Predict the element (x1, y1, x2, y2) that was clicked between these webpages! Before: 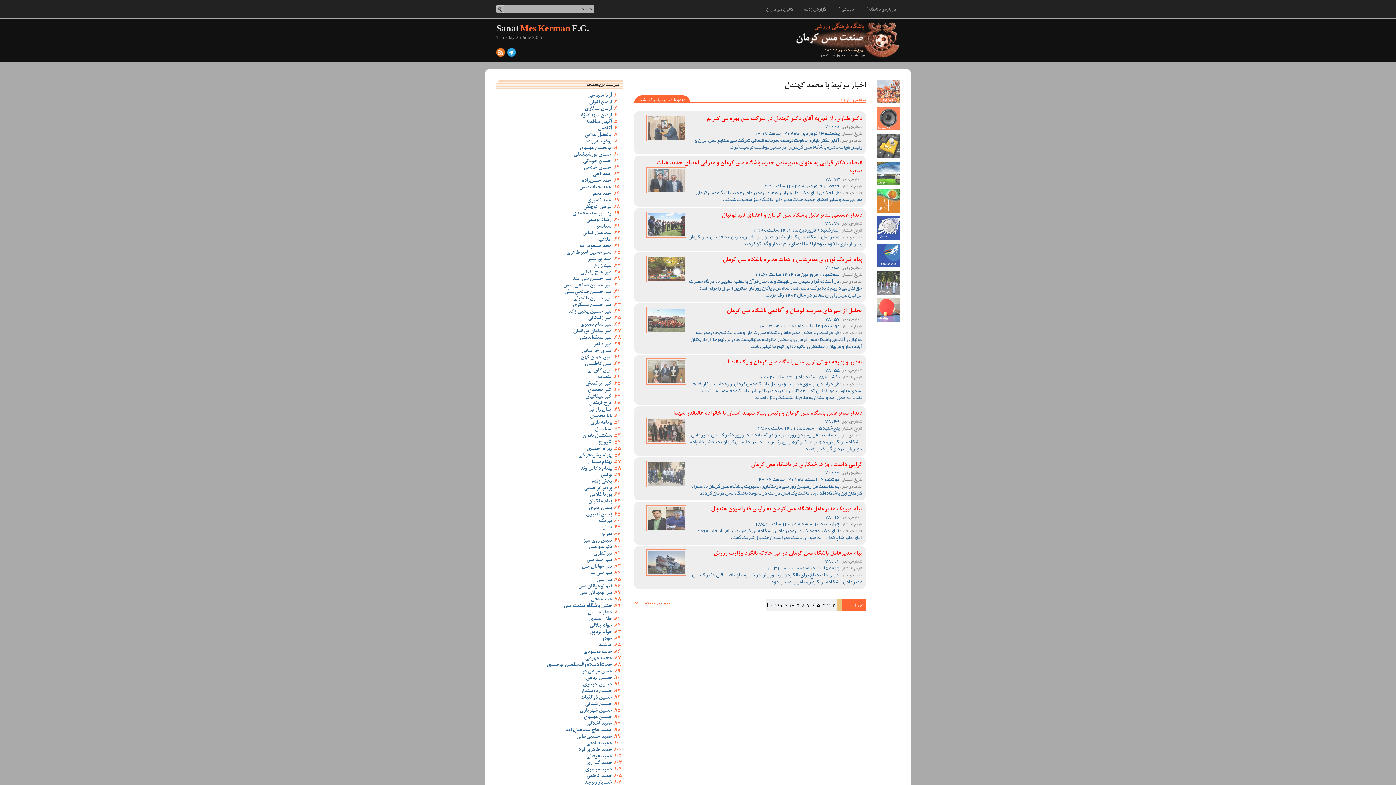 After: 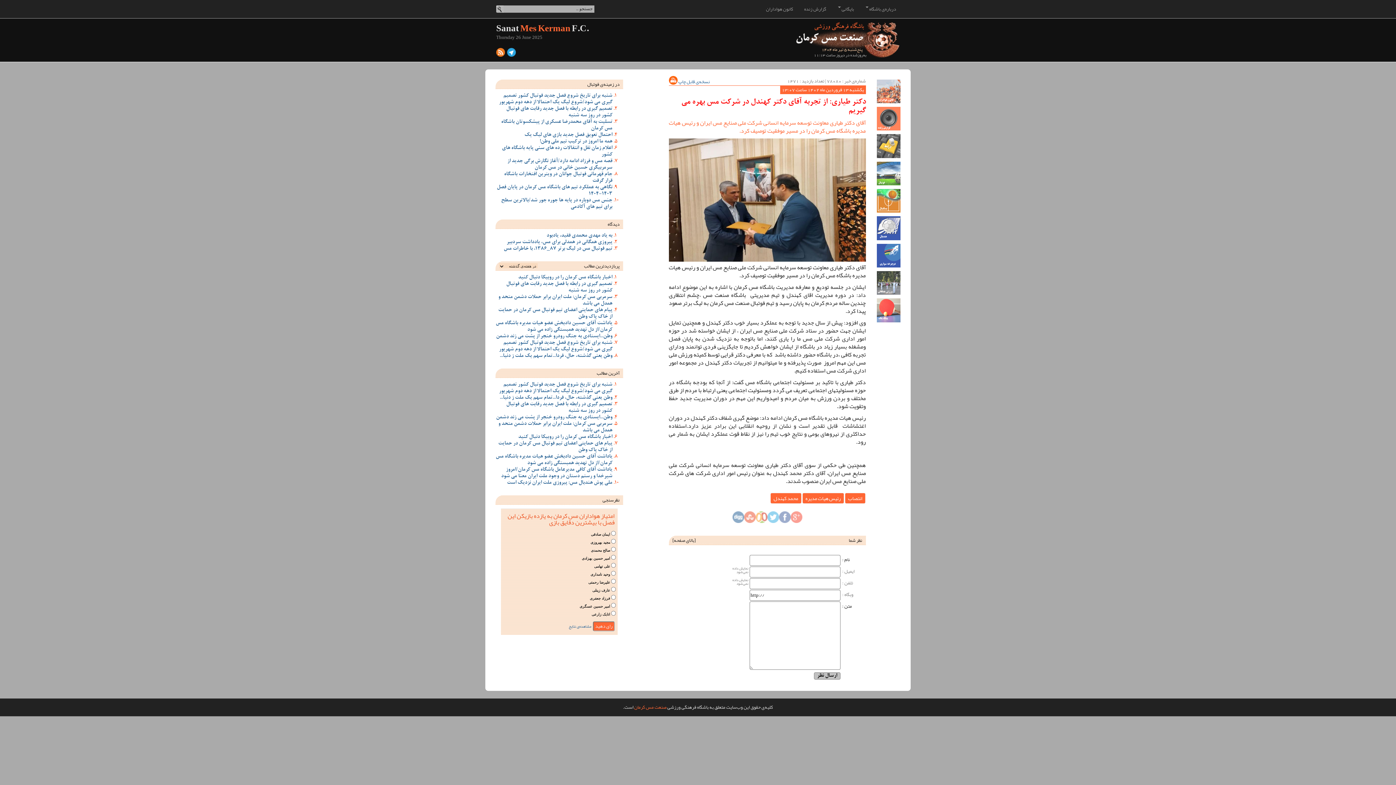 Action: label: دکتر طیاری: از تجربه آقای دکتر کهندل در شرکت مس بهره می گیریم

شماره‌ی خبر : 78080
تاریخ انتشار : یکشنبه 13 فروردین ماه 1402 ساعت 13:07
خلاصه‌ی خبر : آقای دکتر طیاری معاونت توسعه سرمایه انسانی شرکت ملی صنایع مس ایران و رئیس هیات مدیره باشگاه مس کرمان را در مسیر موفقیت توصیف کرد. bbox: (637, 114, 862, 150)